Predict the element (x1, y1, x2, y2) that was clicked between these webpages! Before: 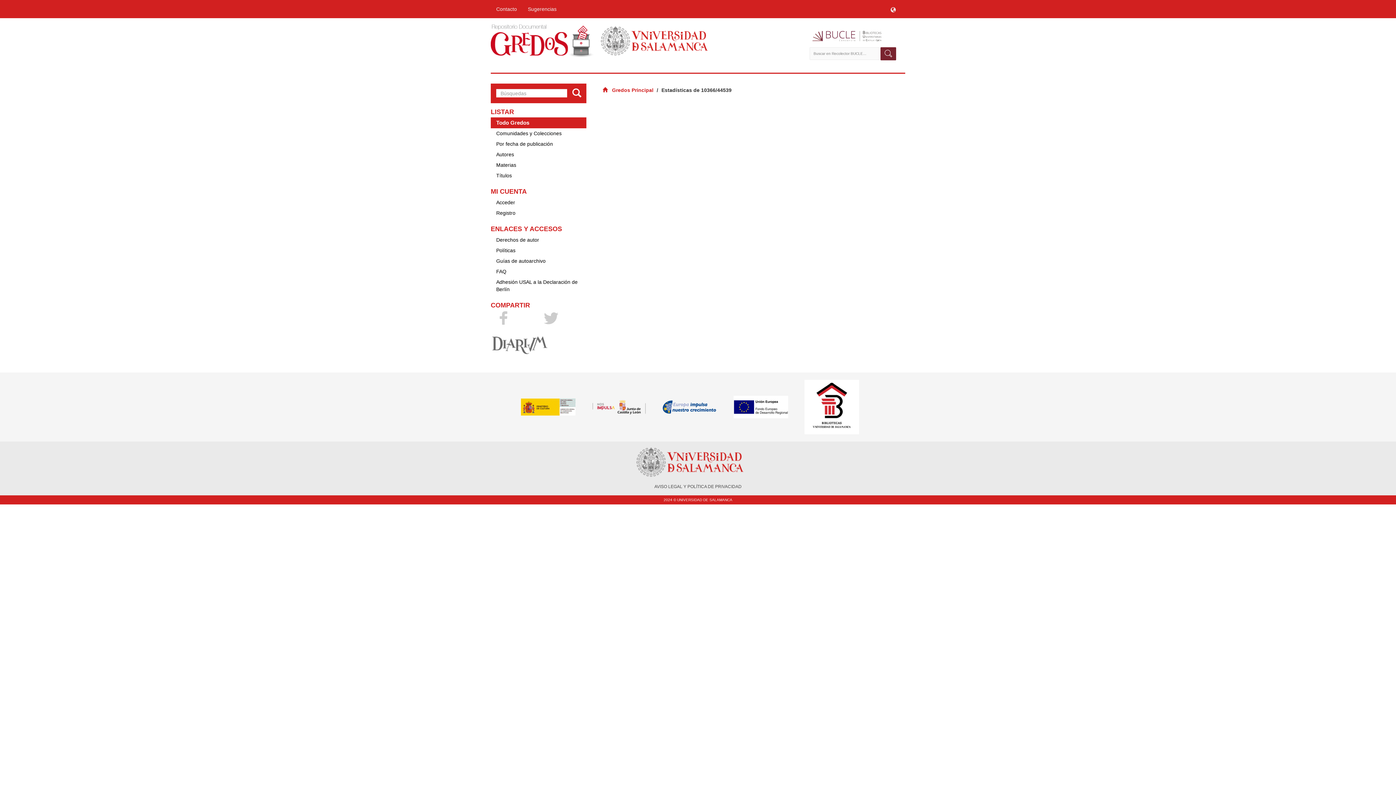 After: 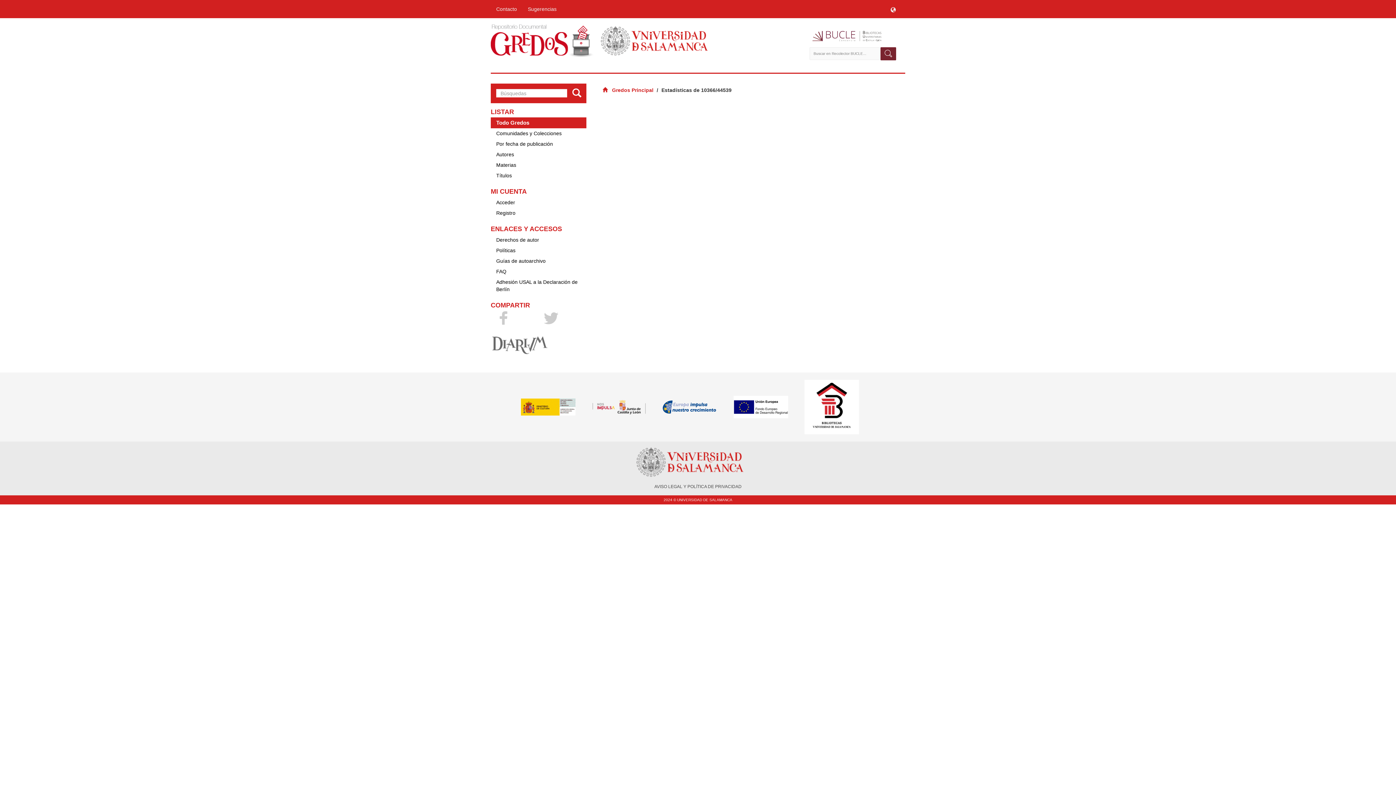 Action: bbox: (804, 403, 875, 409)